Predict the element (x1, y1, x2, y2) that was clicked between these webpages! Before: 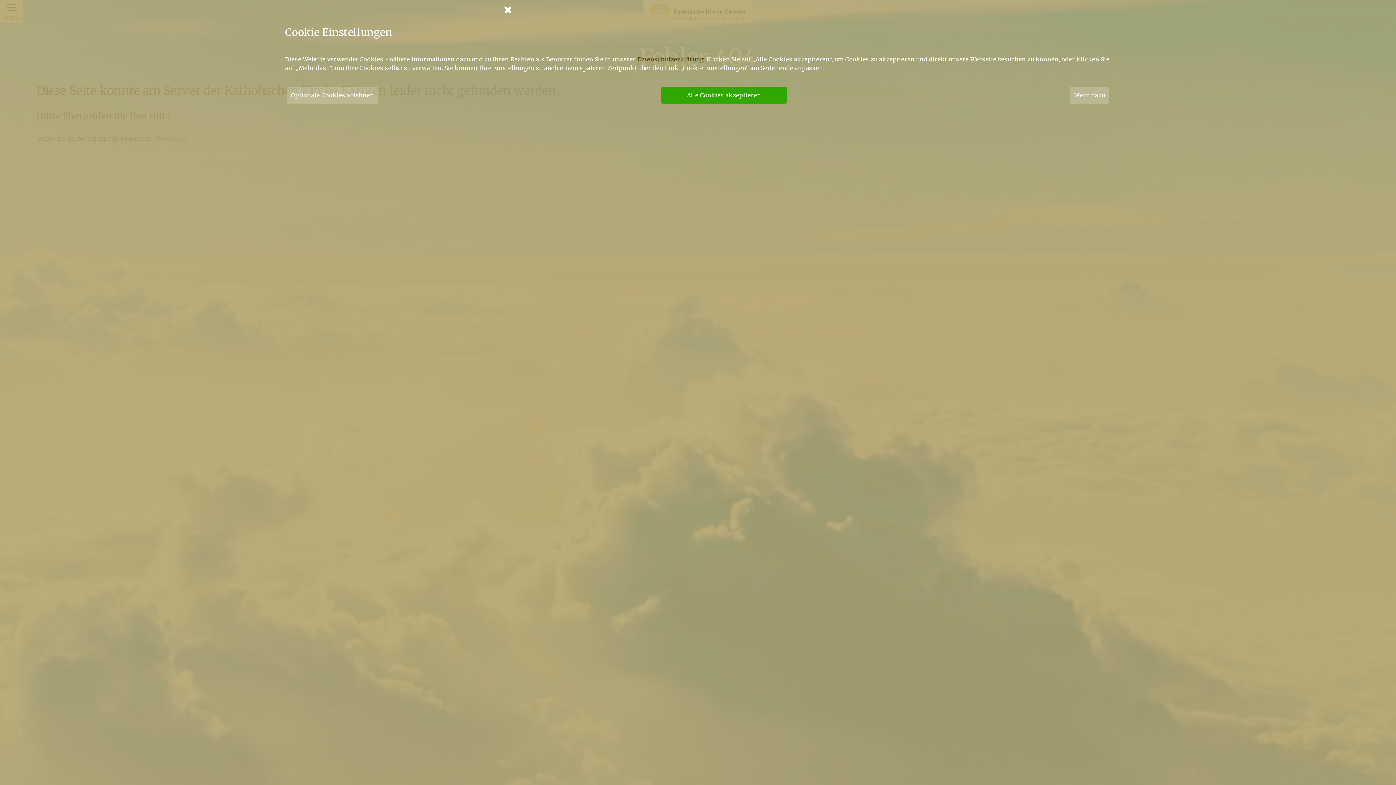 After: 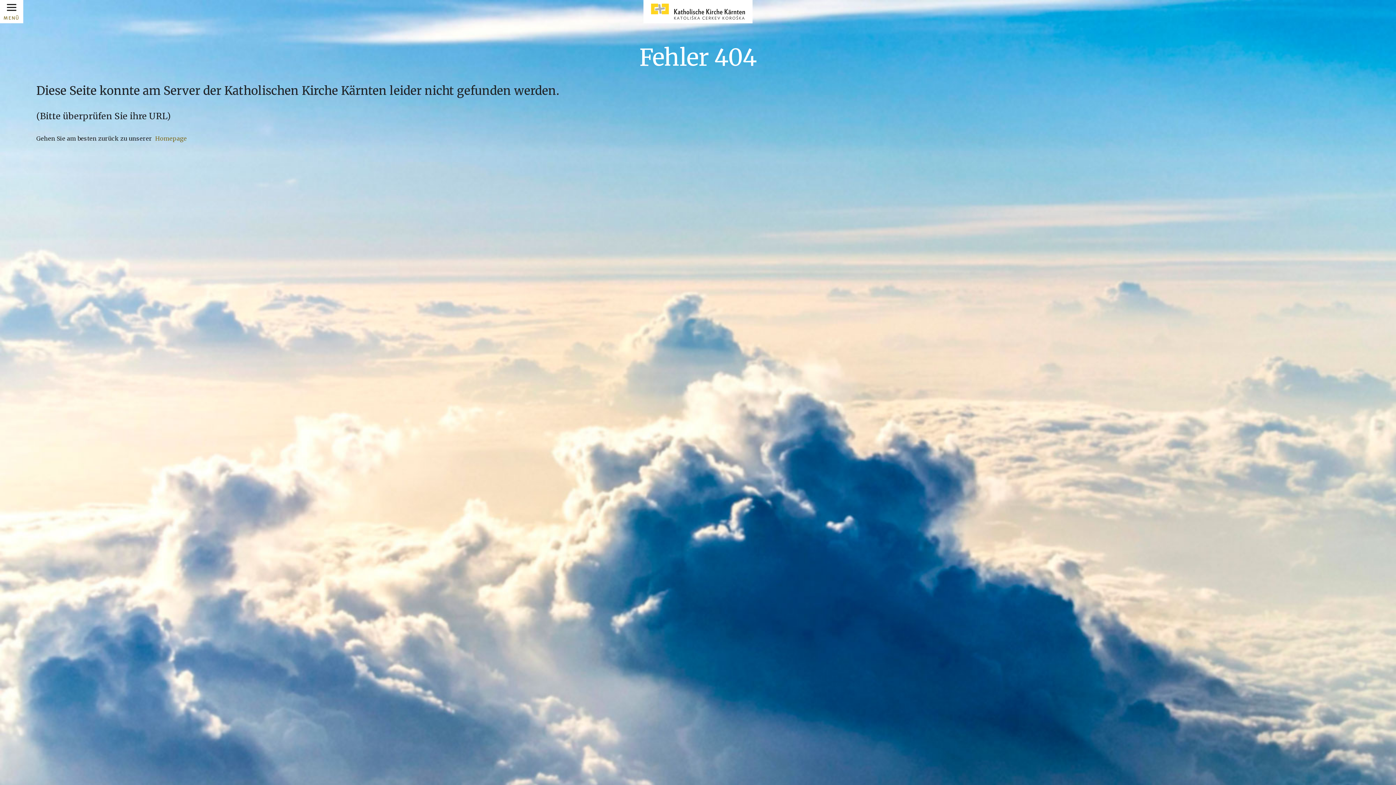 Action: label: Schließen bbox: (490, 0, 905, 18)